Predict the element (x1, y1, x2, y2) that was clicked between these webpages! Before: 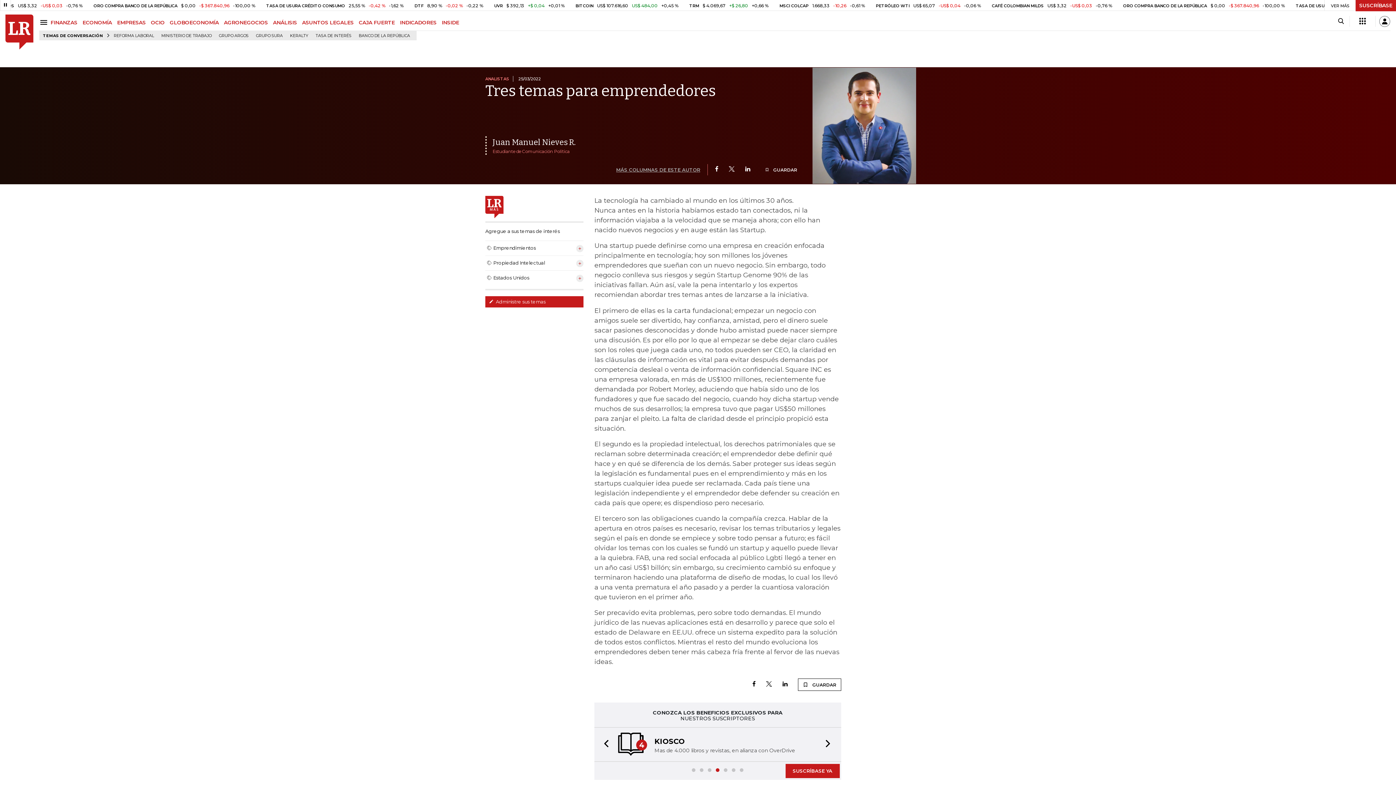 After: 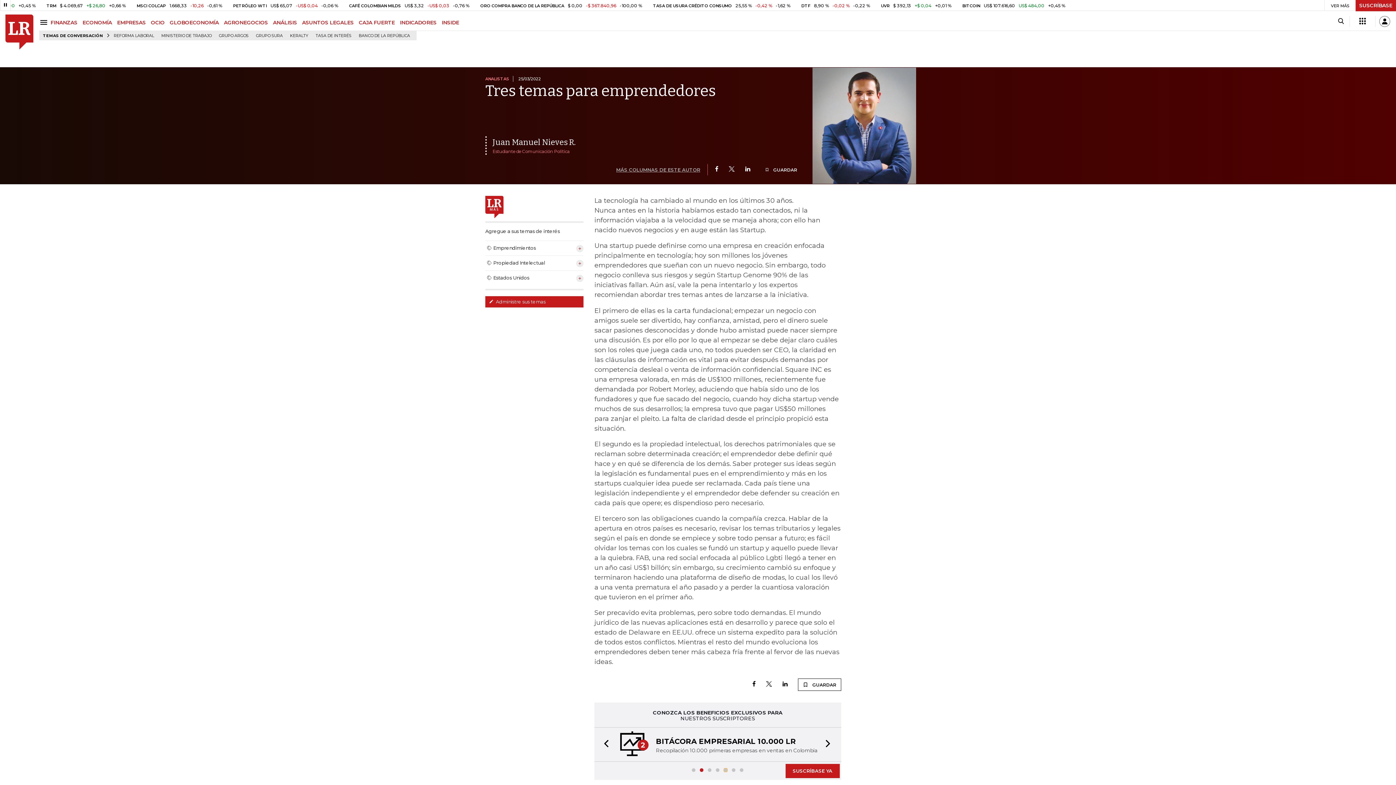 Action: label: Goto slide 5 bbox: (724, 768, 727, 772)